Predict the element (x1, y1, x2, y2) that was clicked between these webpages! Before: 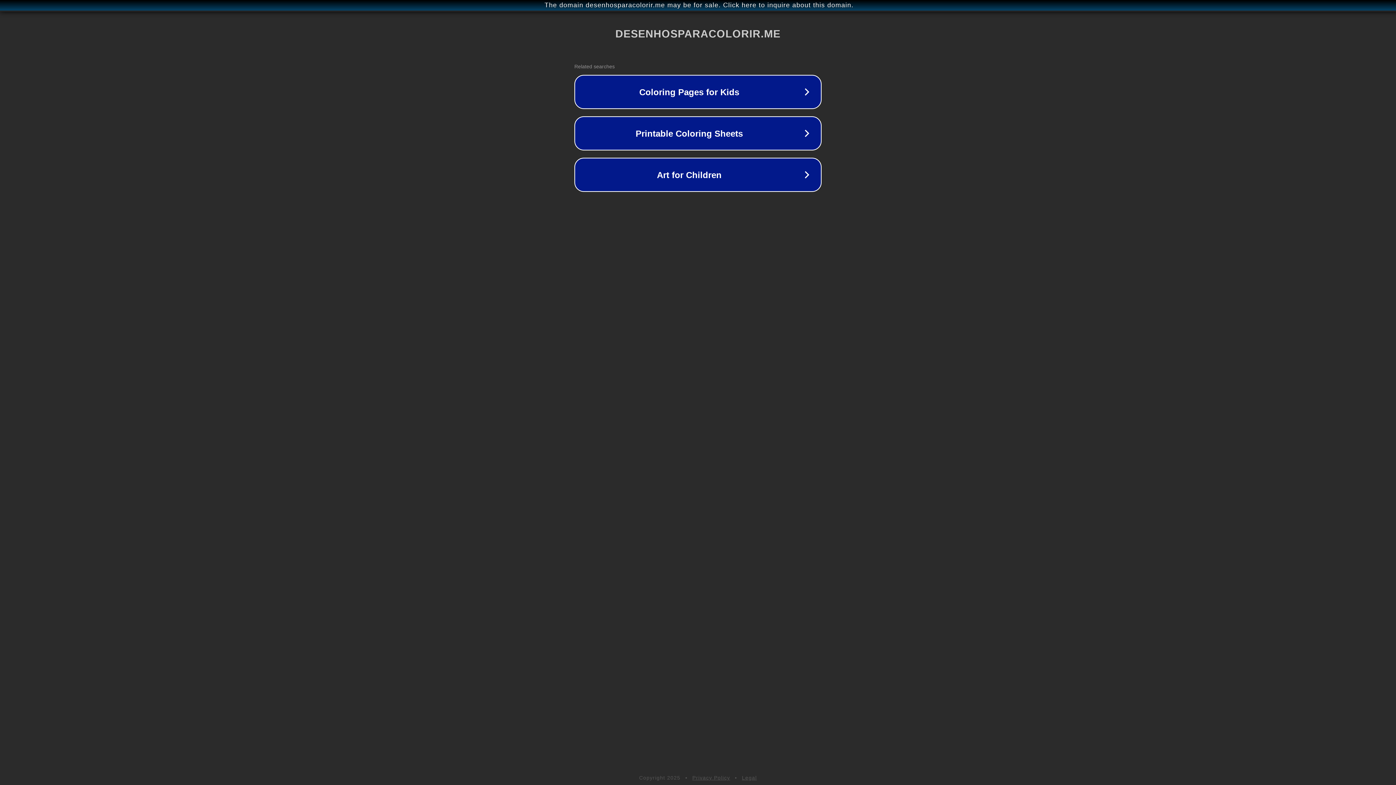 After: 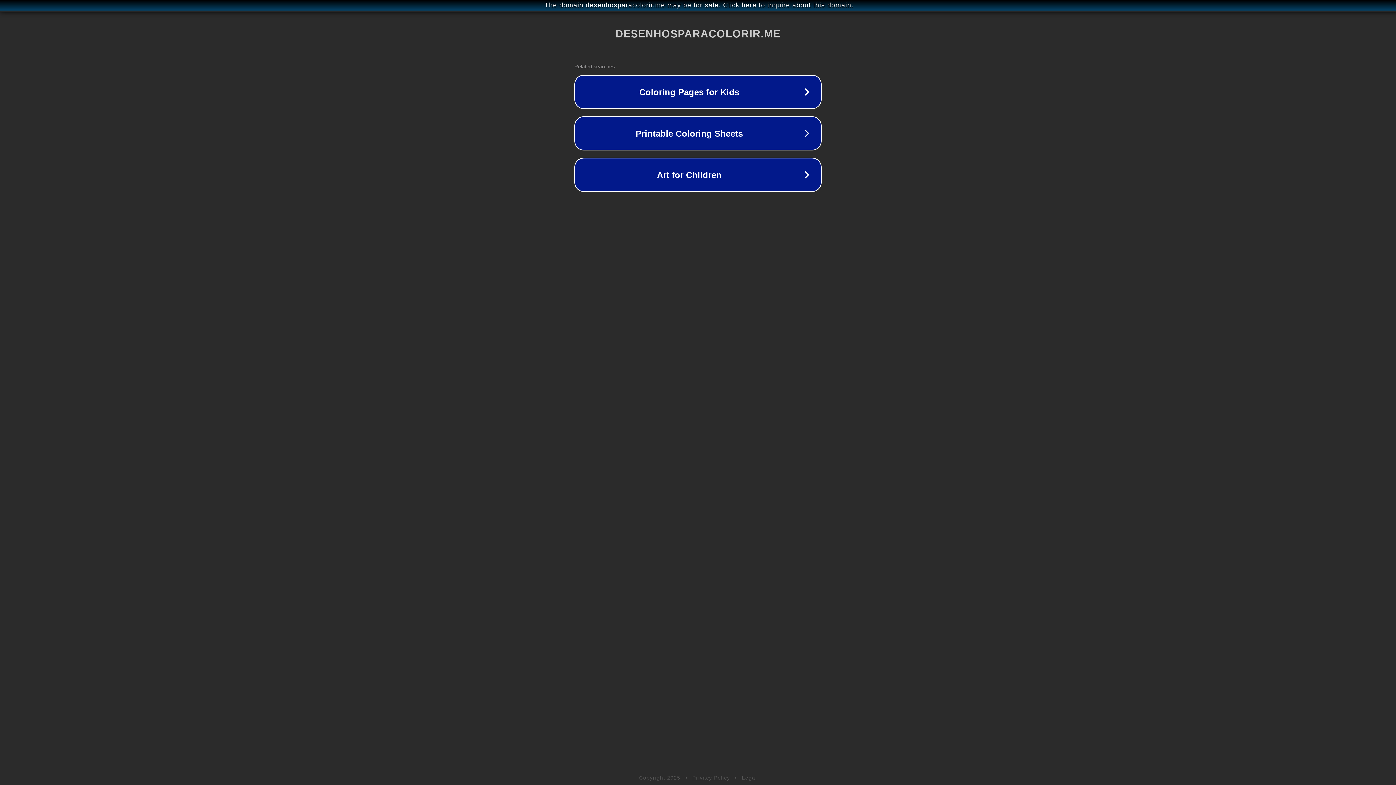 Action: label: Legal bbox: (742, 775, 757, 781)